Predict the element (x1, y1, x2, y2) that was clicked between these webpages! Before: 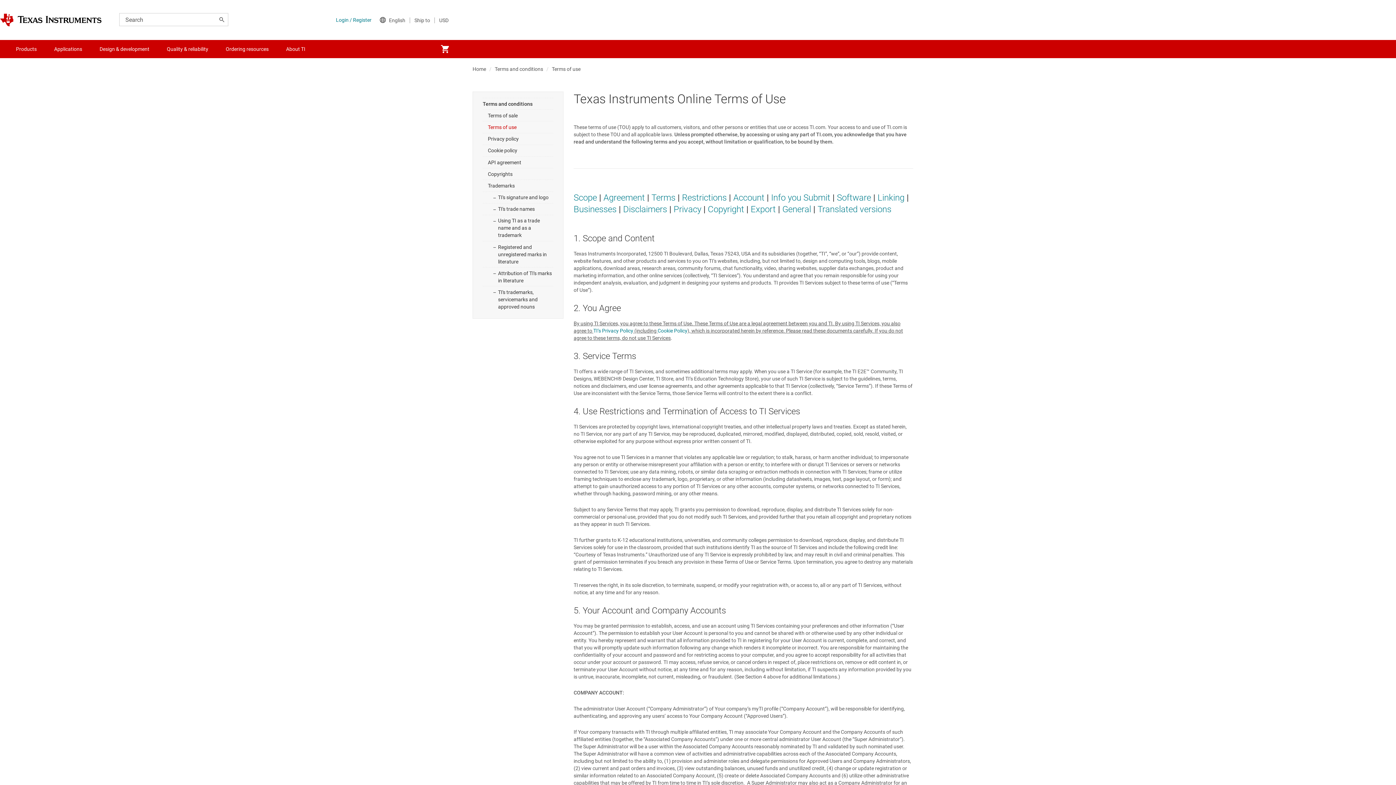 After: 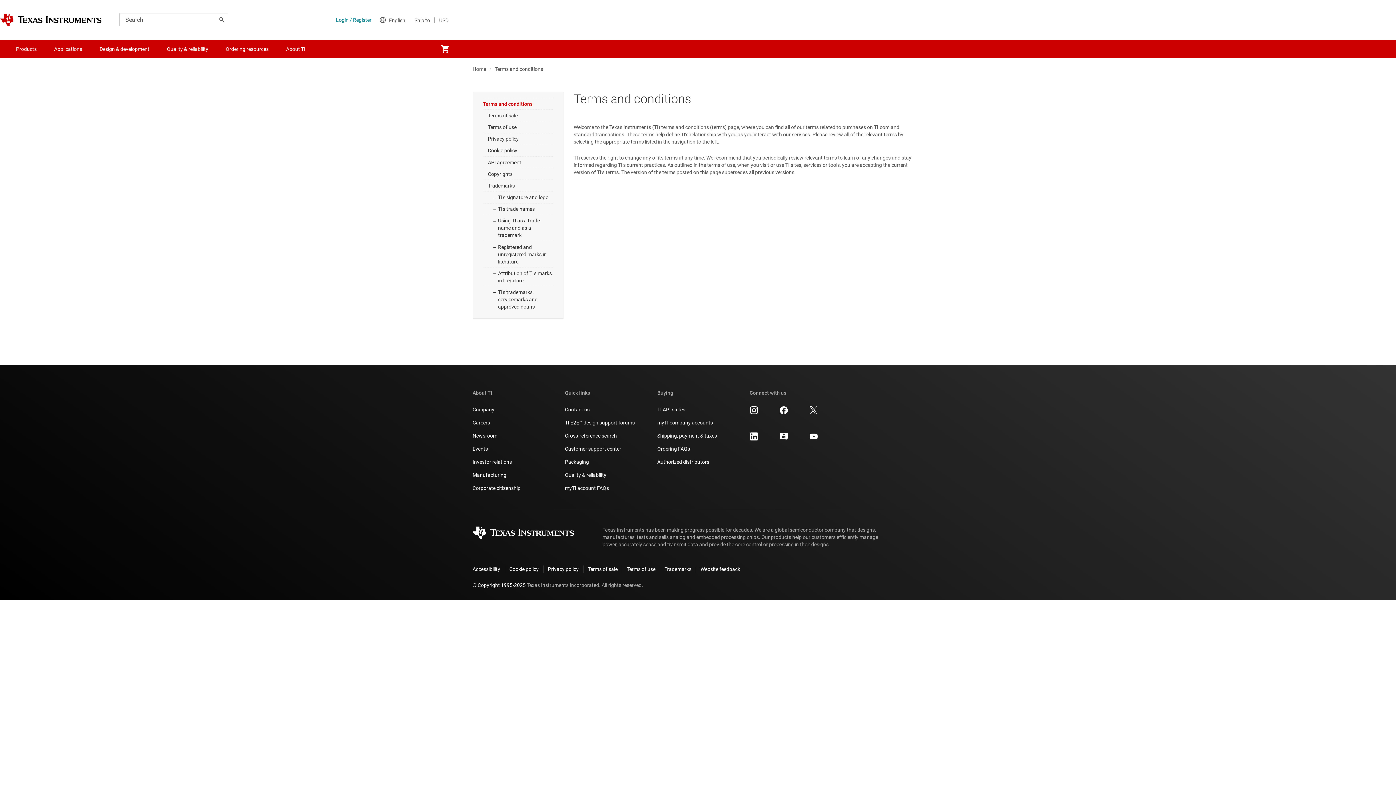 Action: bbox: (494, 64, 543, 74) label: Terms and conditions